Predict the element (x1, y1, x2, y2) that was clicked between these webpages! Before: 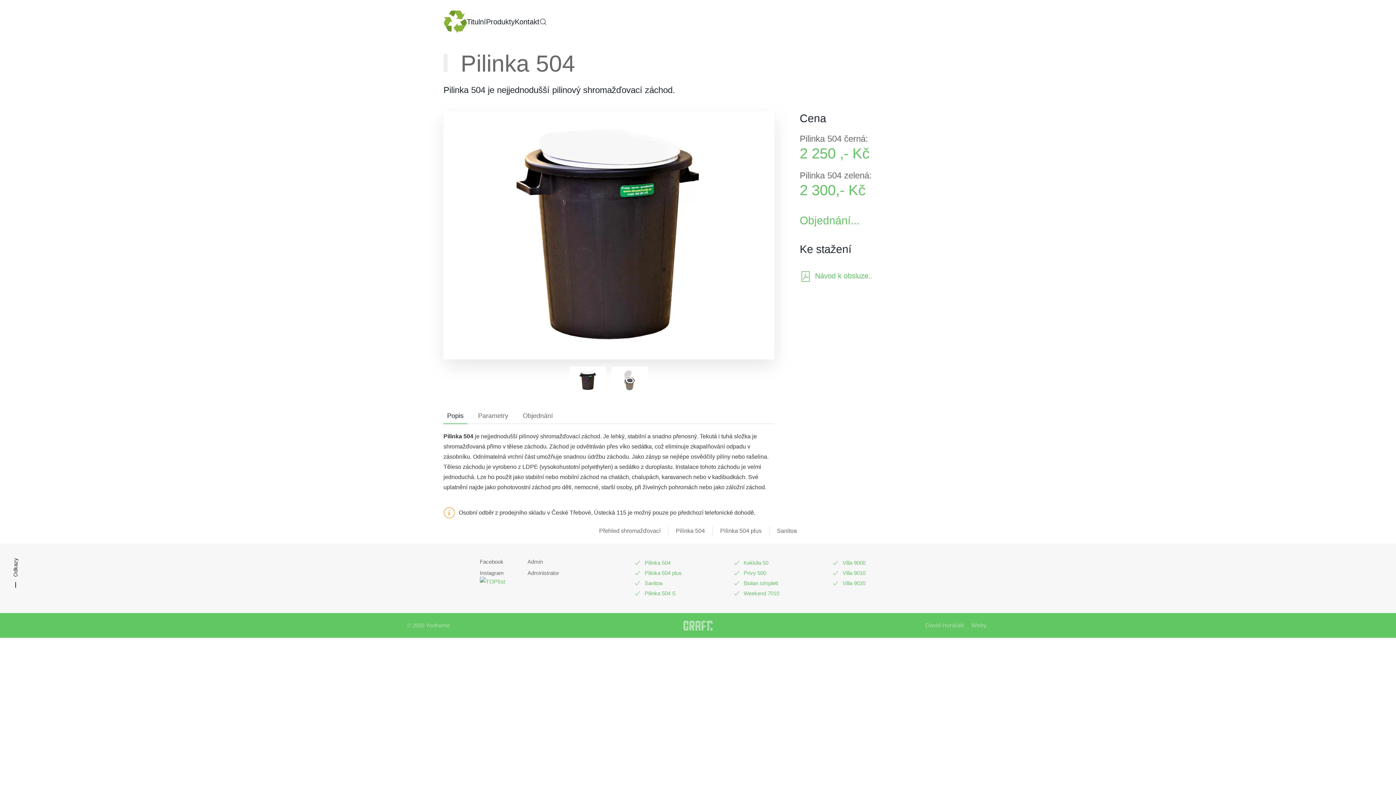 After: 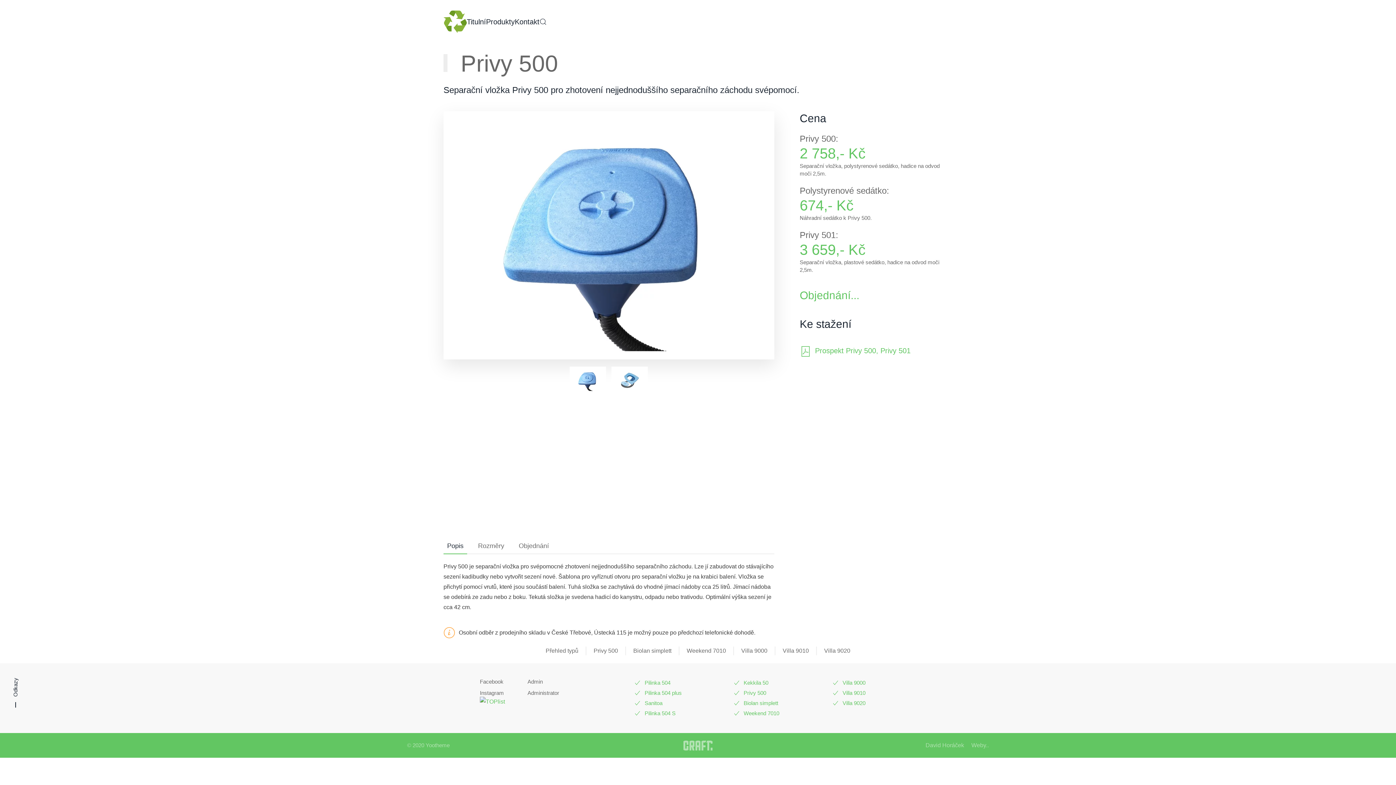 Action: bbox: (732, 568, 817, 578) label: Privy 500